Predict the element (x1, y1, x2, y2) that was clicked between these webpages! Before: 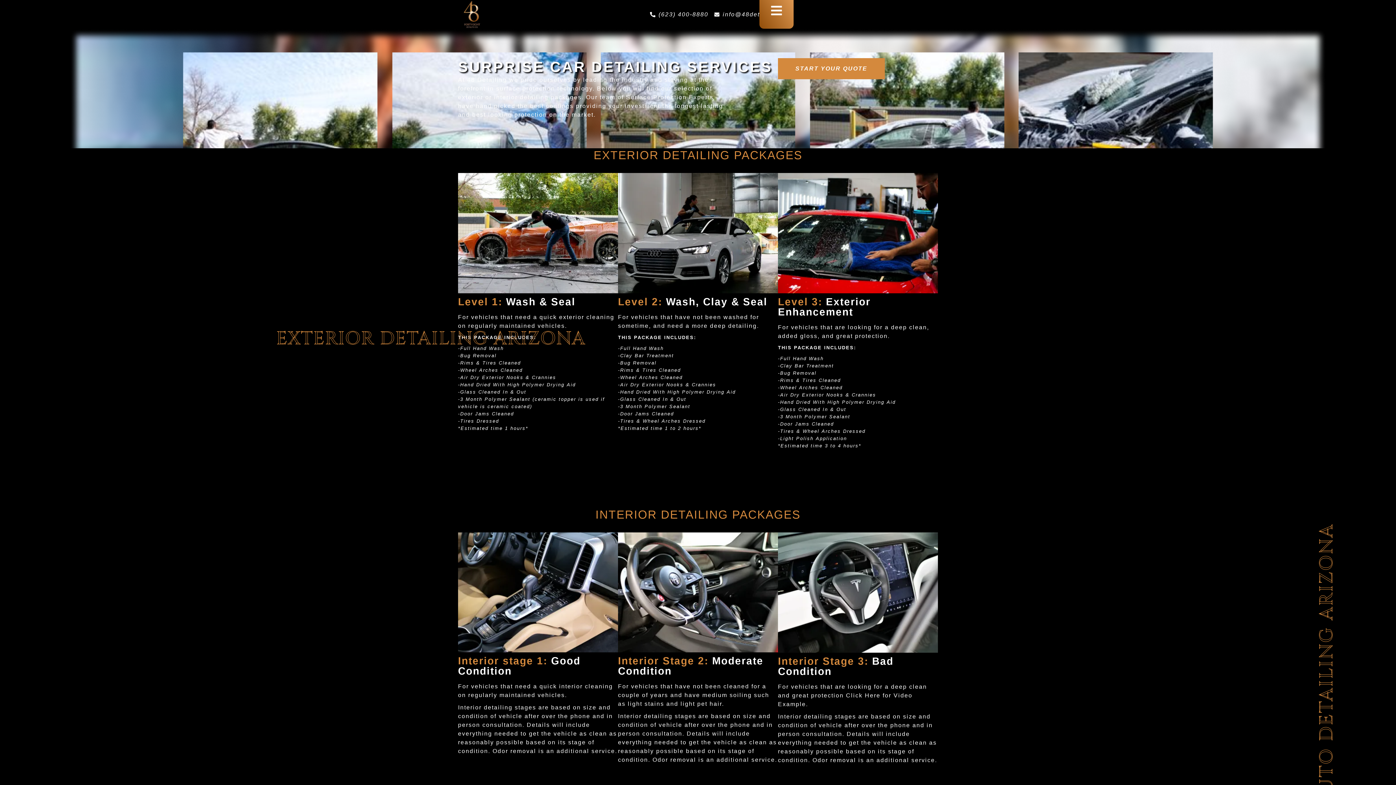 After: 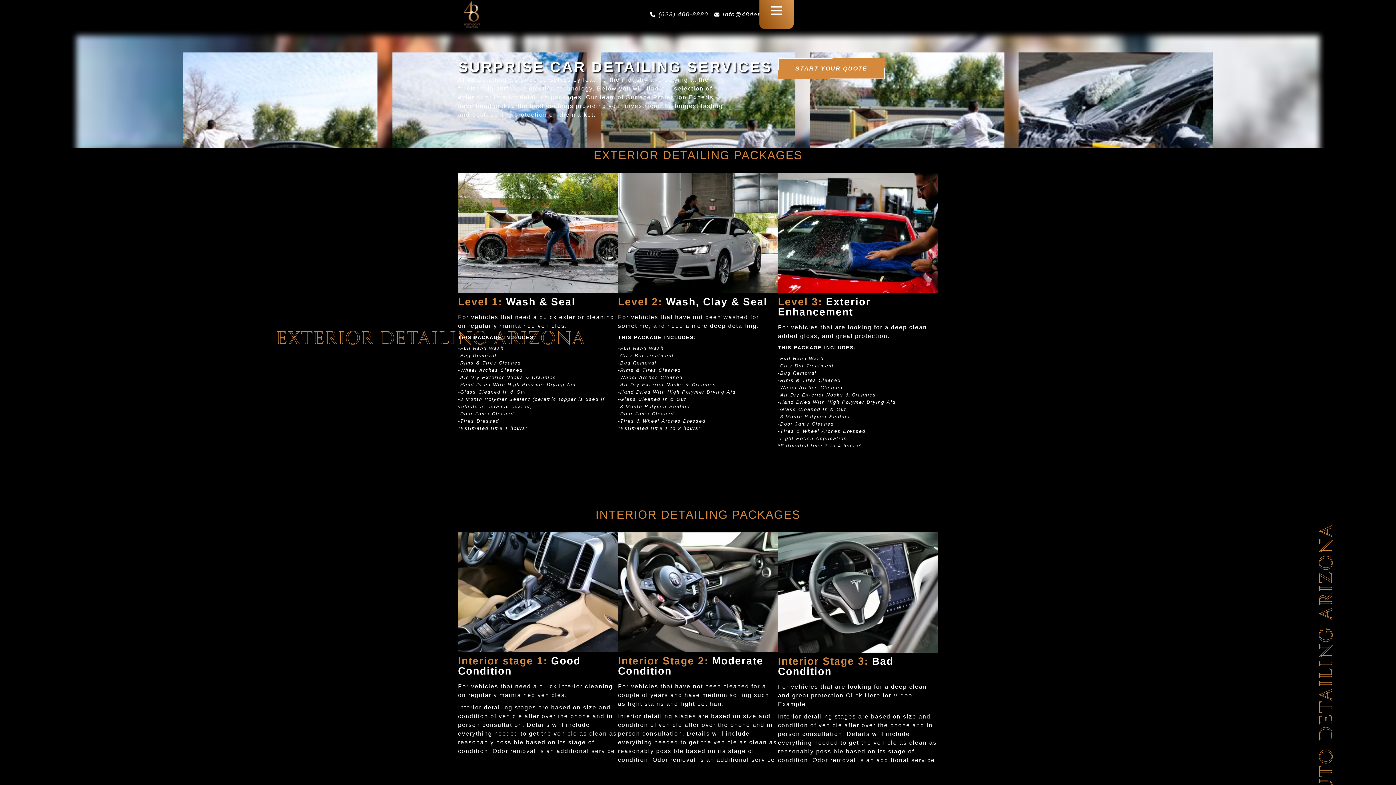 Action: bbox: (778, 58, 885, 79) label: START YOUR QUOTE